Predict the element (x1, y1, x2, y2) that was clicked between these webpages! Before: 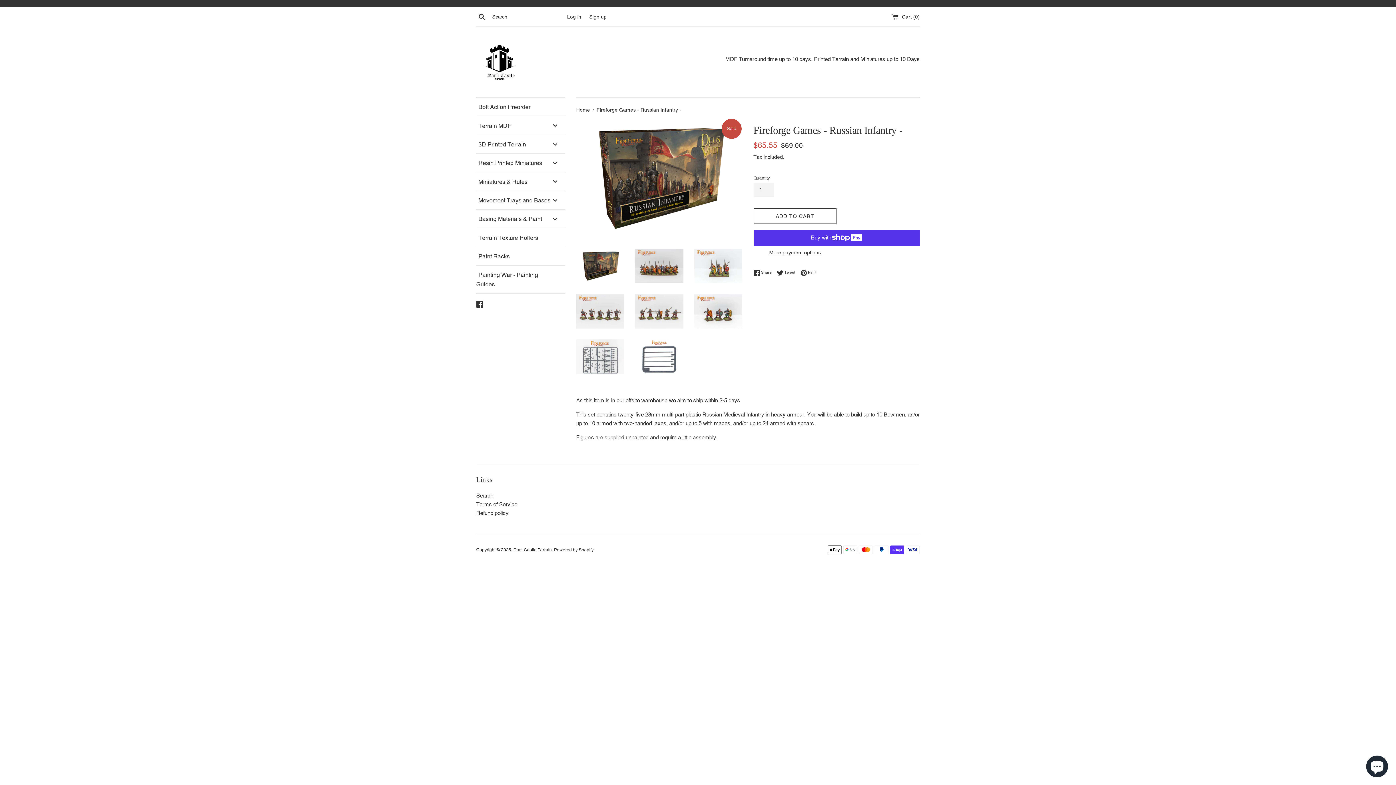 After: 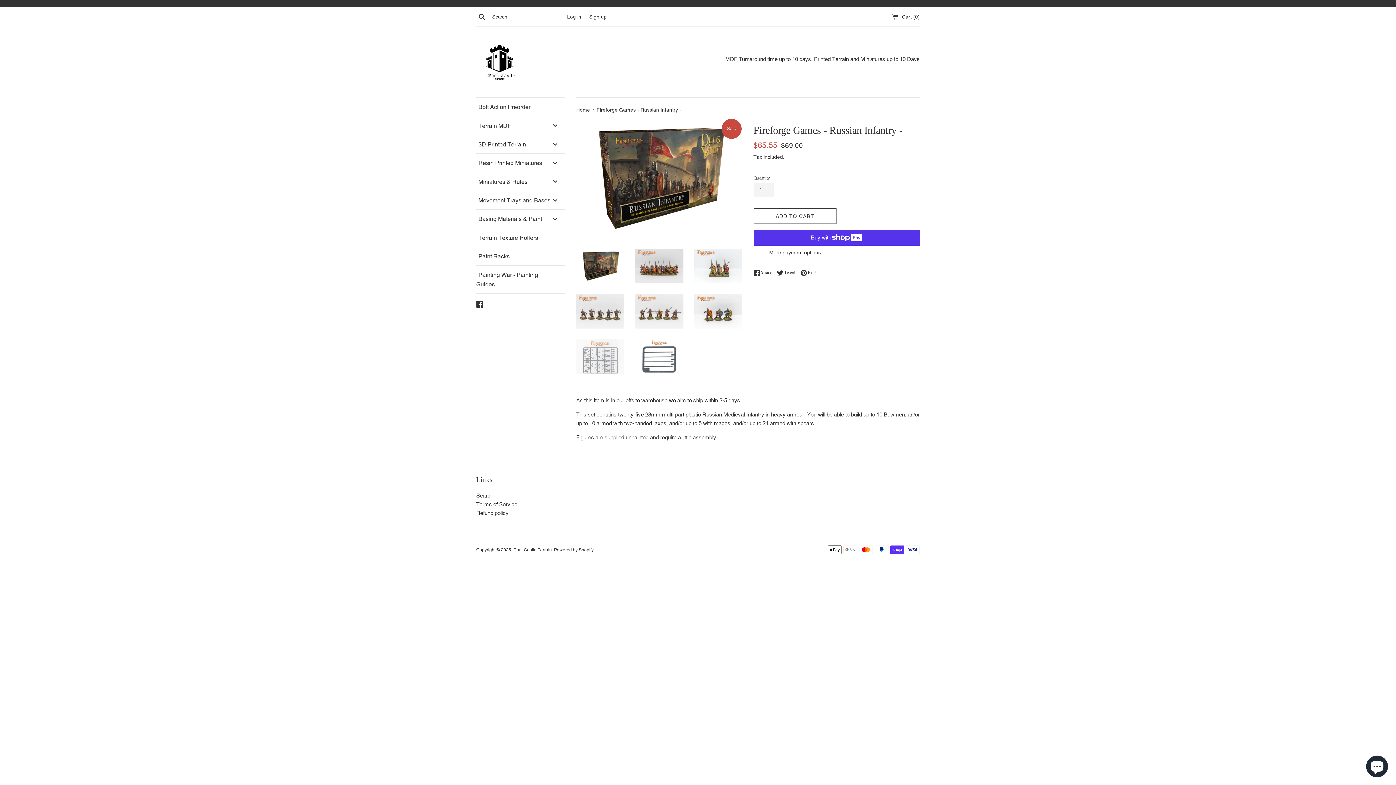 Action: bbox: (576, 339, 624, 374)